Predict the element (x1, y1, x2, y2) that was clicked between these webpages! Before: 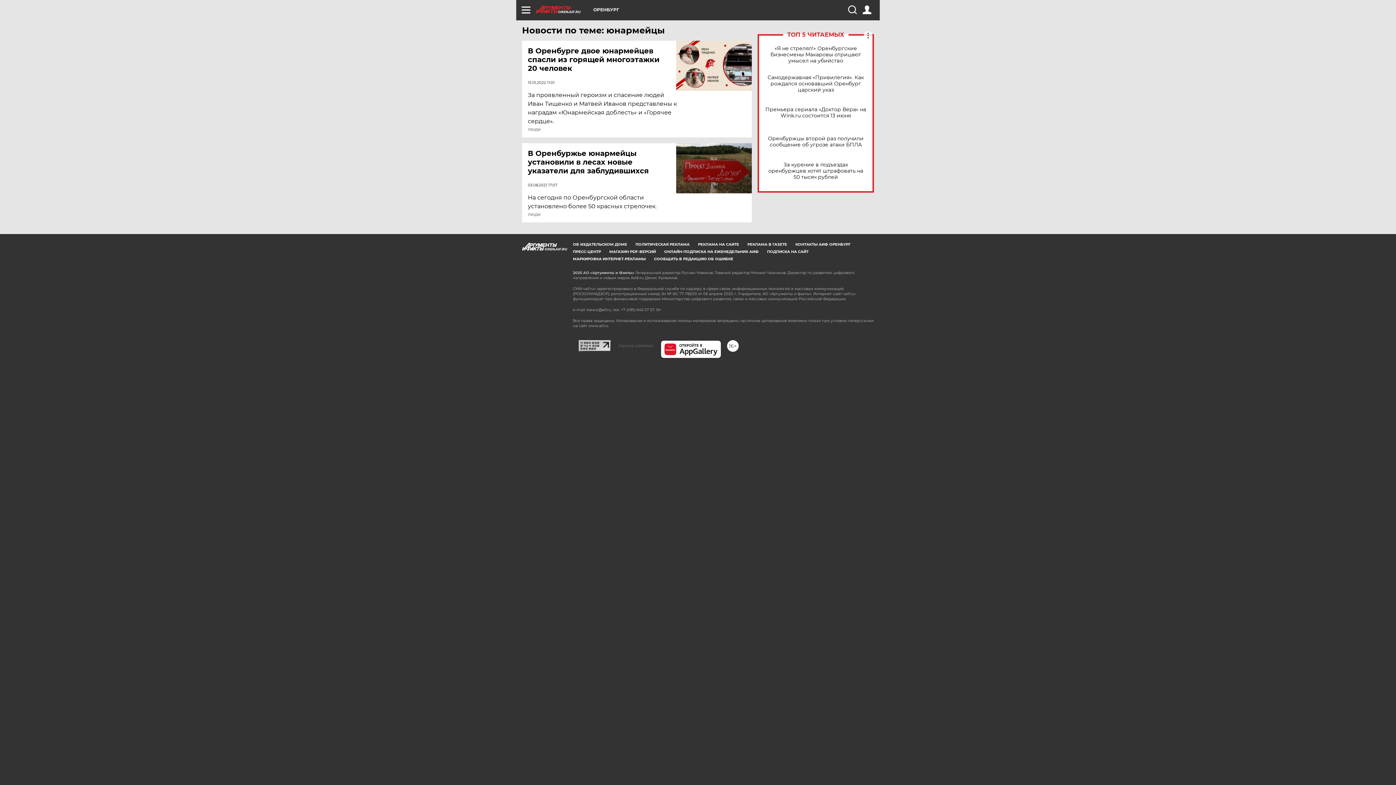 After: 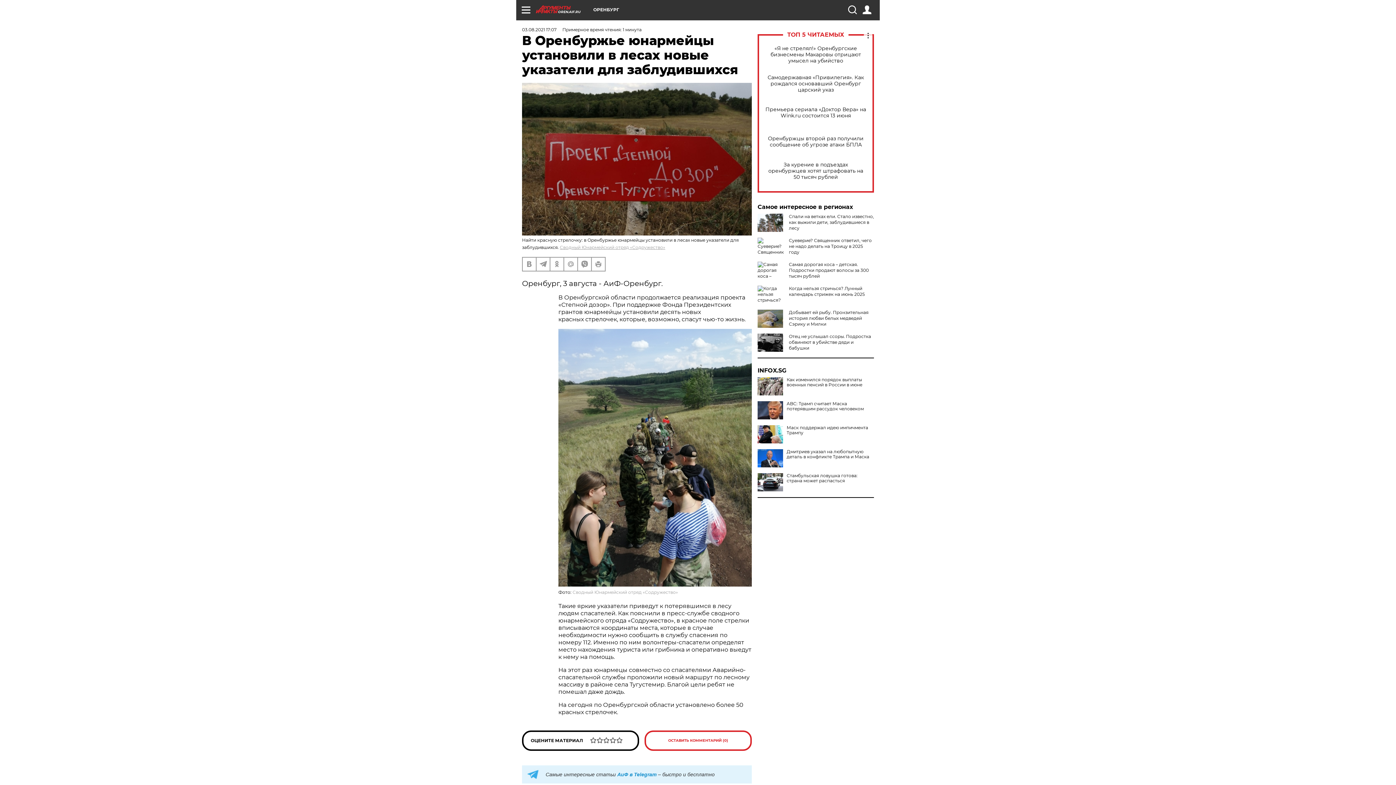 Action: label: В Оренбуржье юнармейцы установили в лесах новые указатели для заблудившихся bbox: (528, 149, 677, 175)